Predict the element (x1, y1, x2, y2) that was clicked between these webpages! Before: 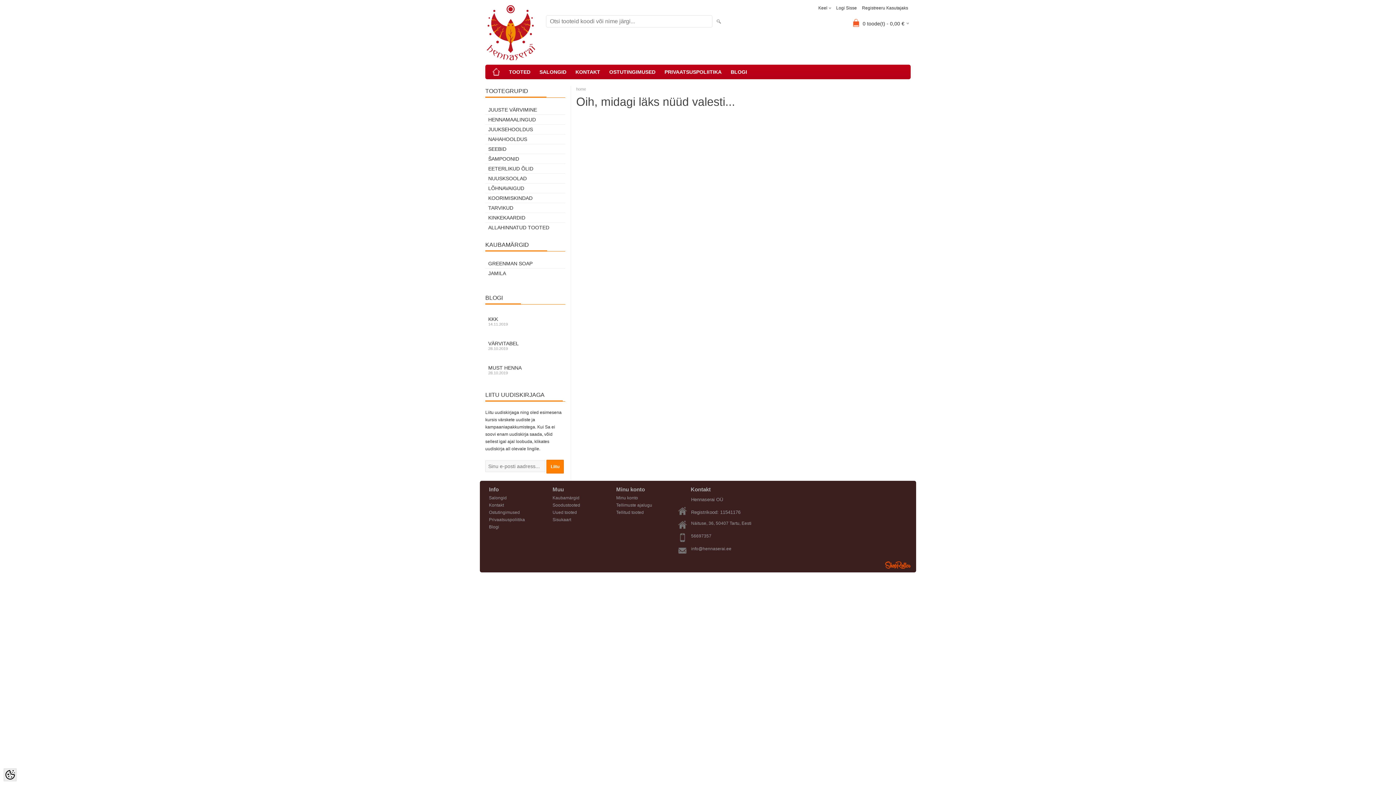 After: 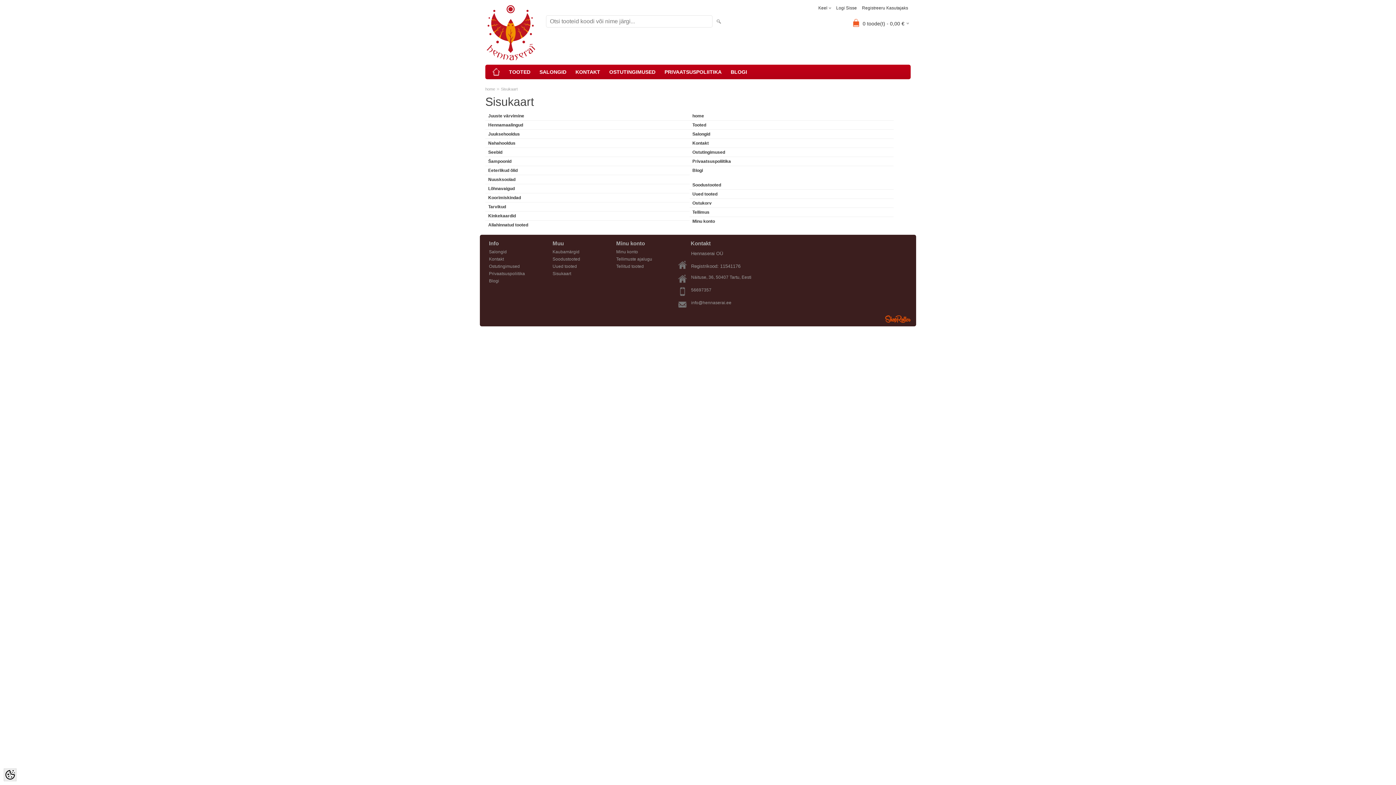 Action: label: Sisukaart bbox: (550, 516, 605, 523)